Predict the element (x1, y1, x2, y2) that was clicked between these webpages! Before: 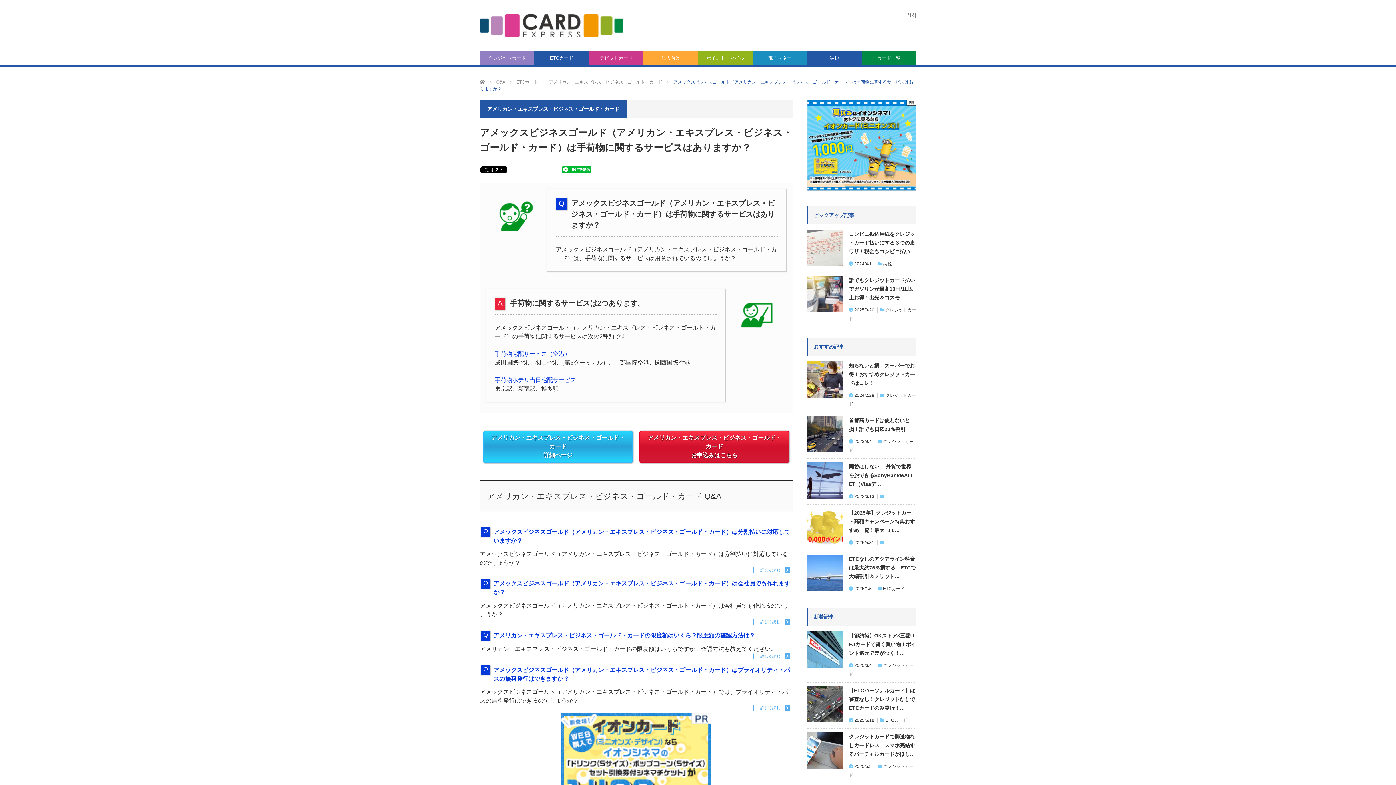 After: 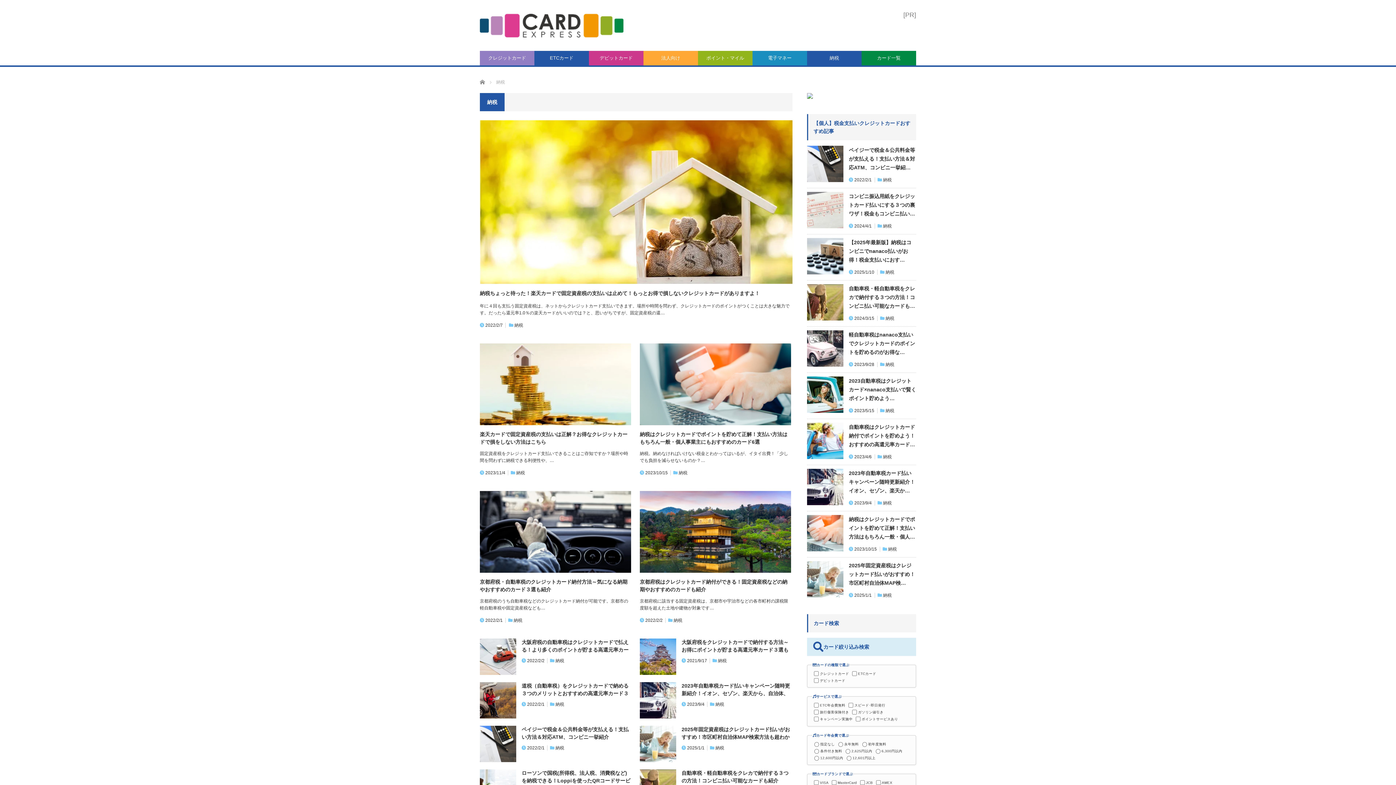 Action: label: 納税 bbox: (883, 261, 892, 266)